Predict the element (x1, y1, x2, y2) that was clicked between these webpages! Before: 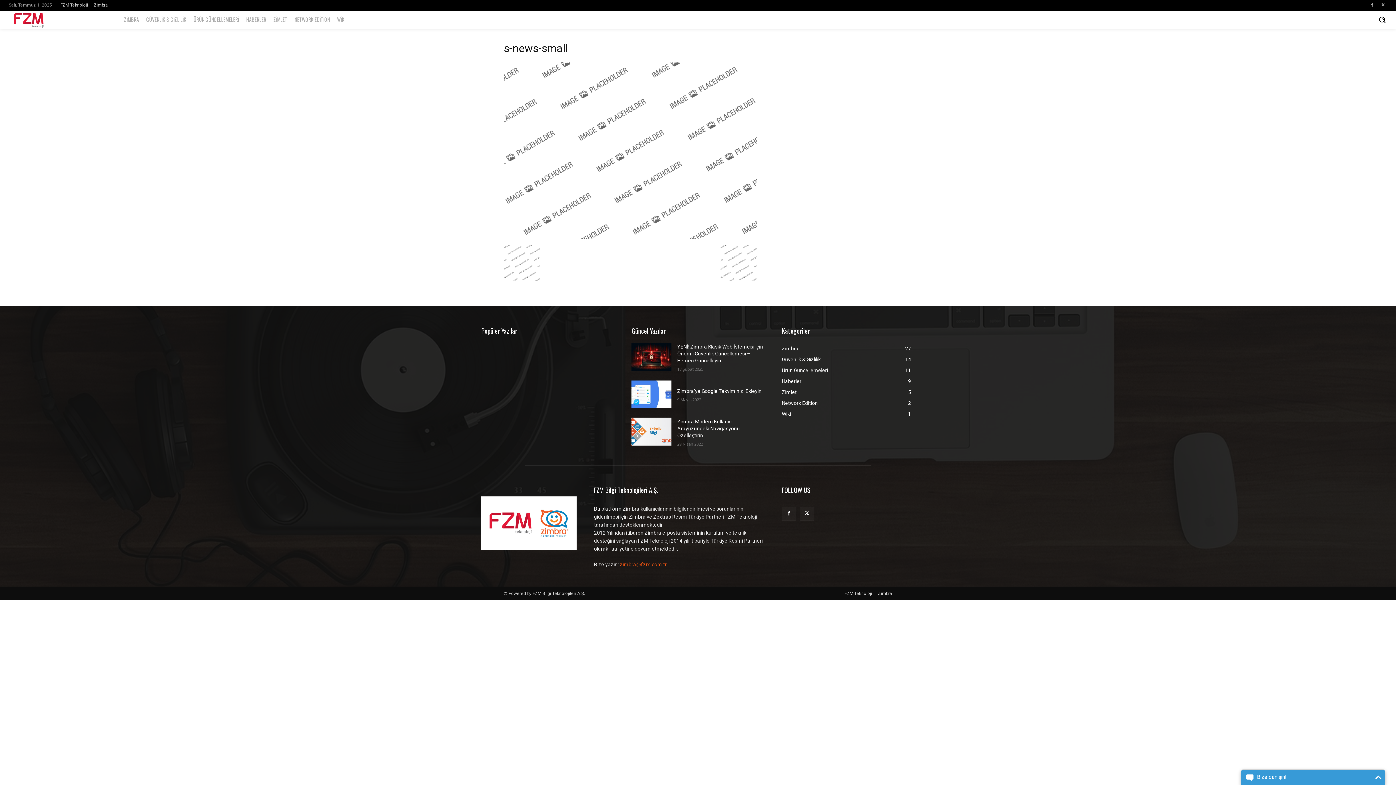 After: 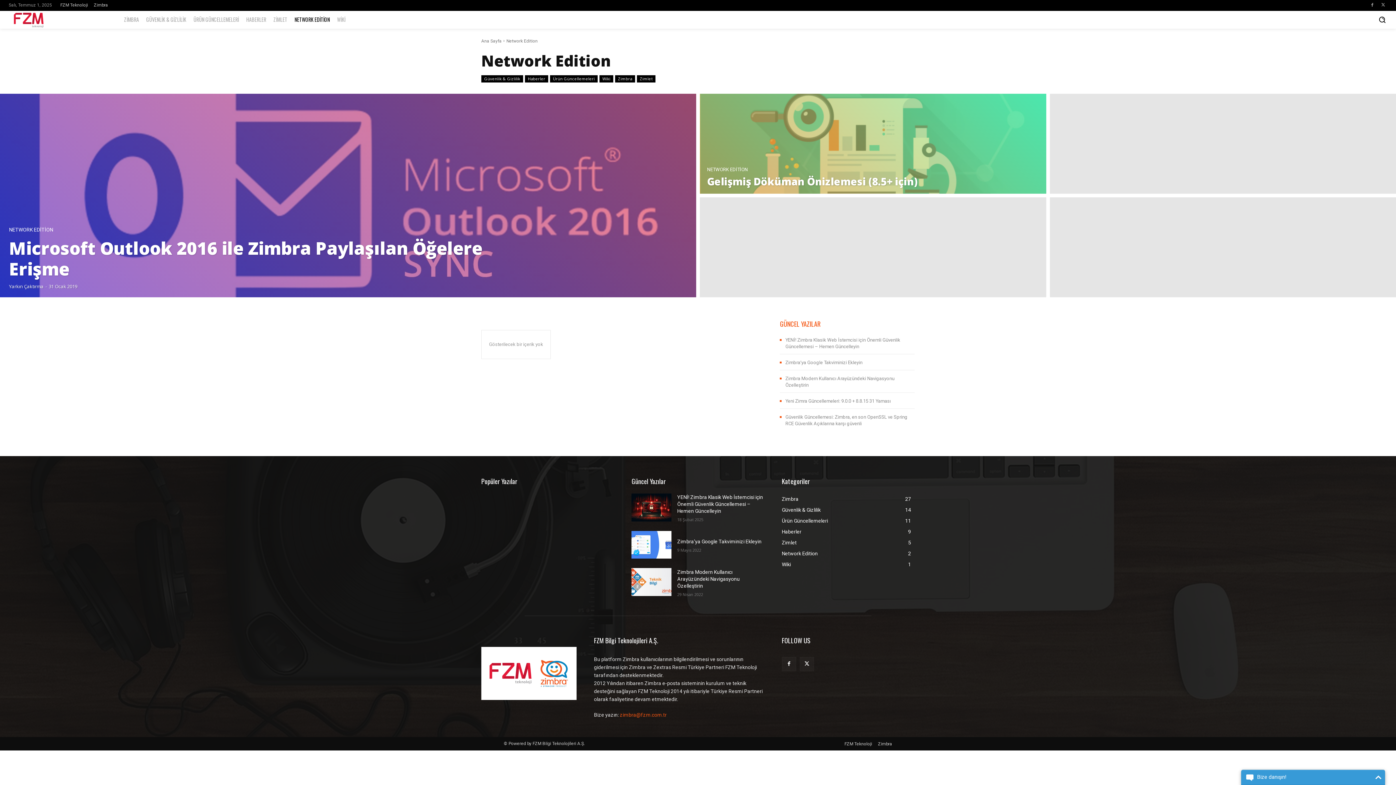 Action: bbox: (782, 400, 818, 406) label: Network Edition
2